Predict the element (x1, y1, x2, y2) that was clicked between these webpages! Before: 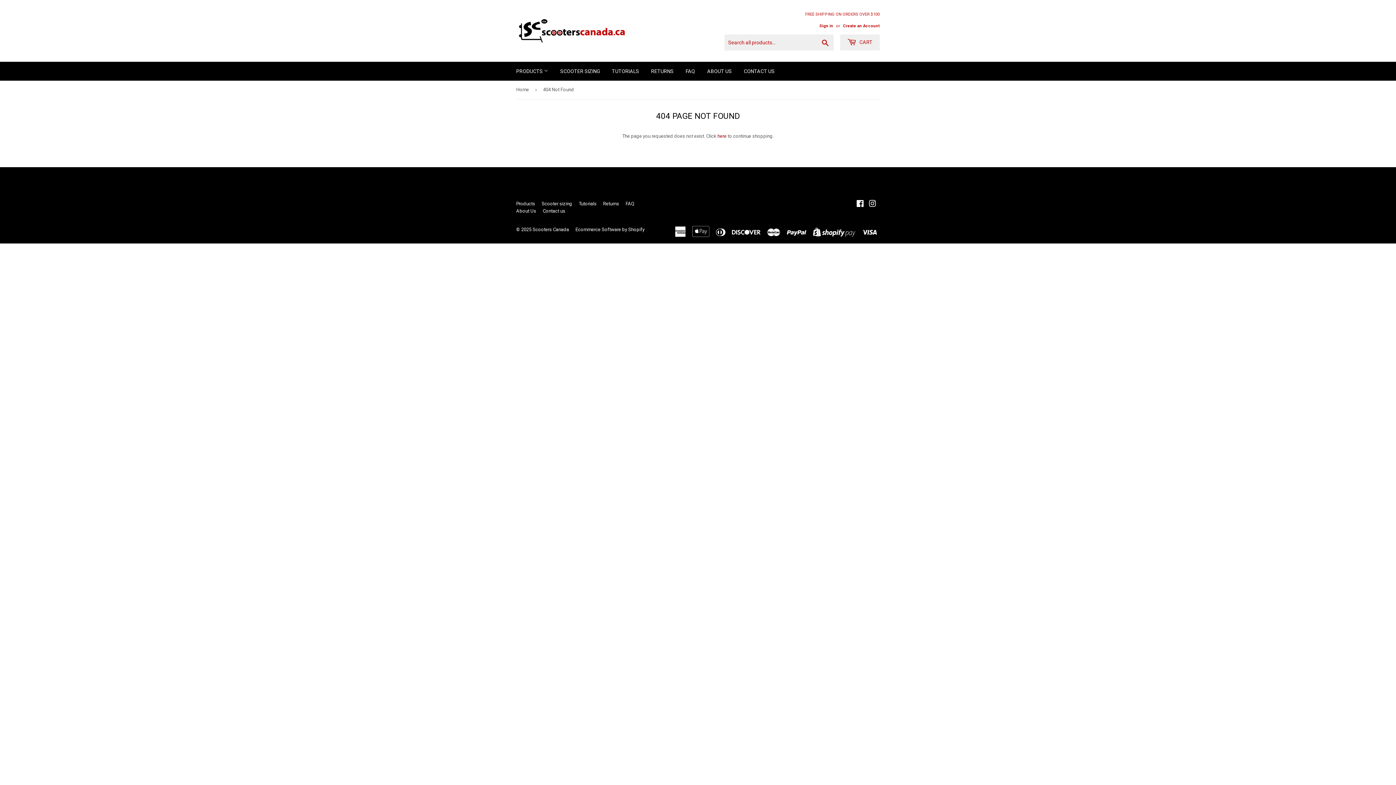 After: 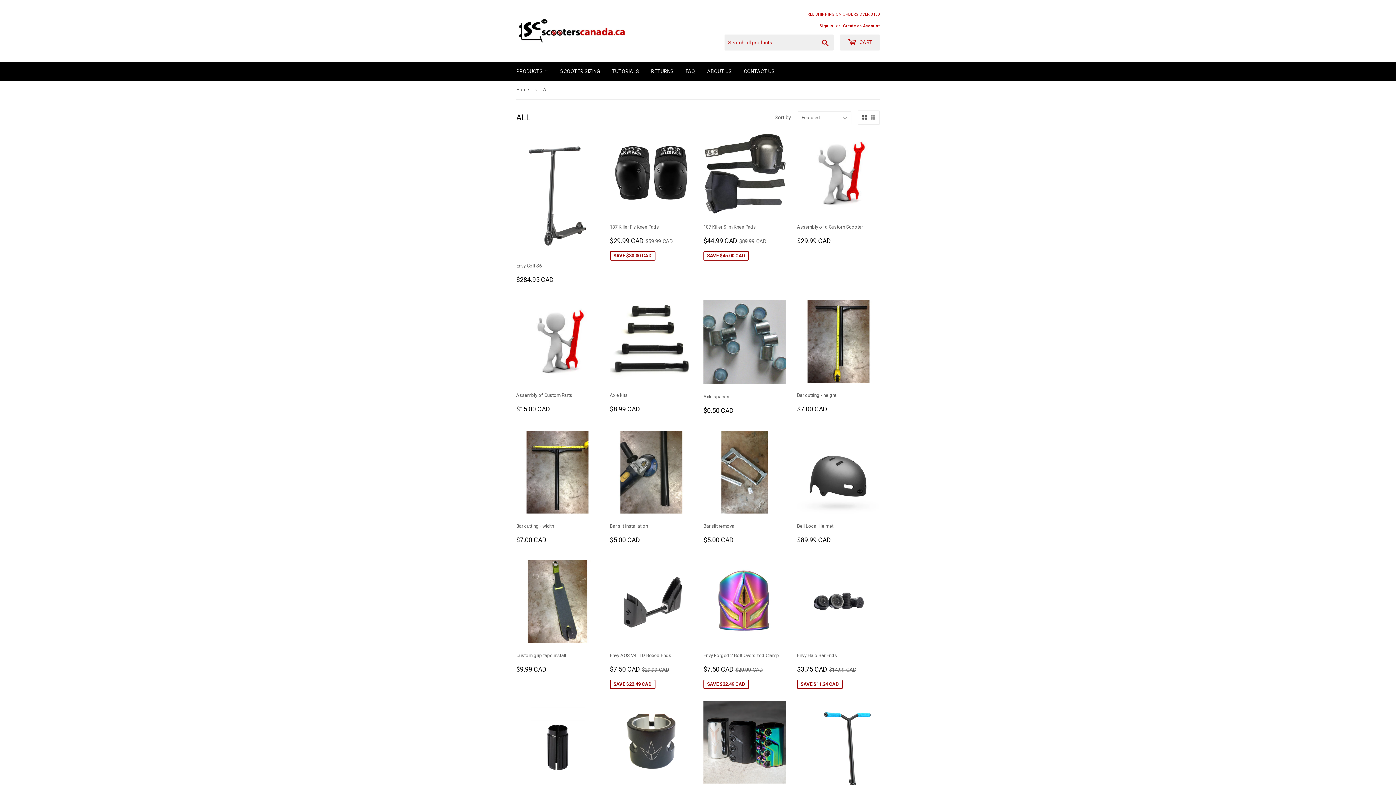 Action: label: Products bbox: (516, 201, 535, 206)